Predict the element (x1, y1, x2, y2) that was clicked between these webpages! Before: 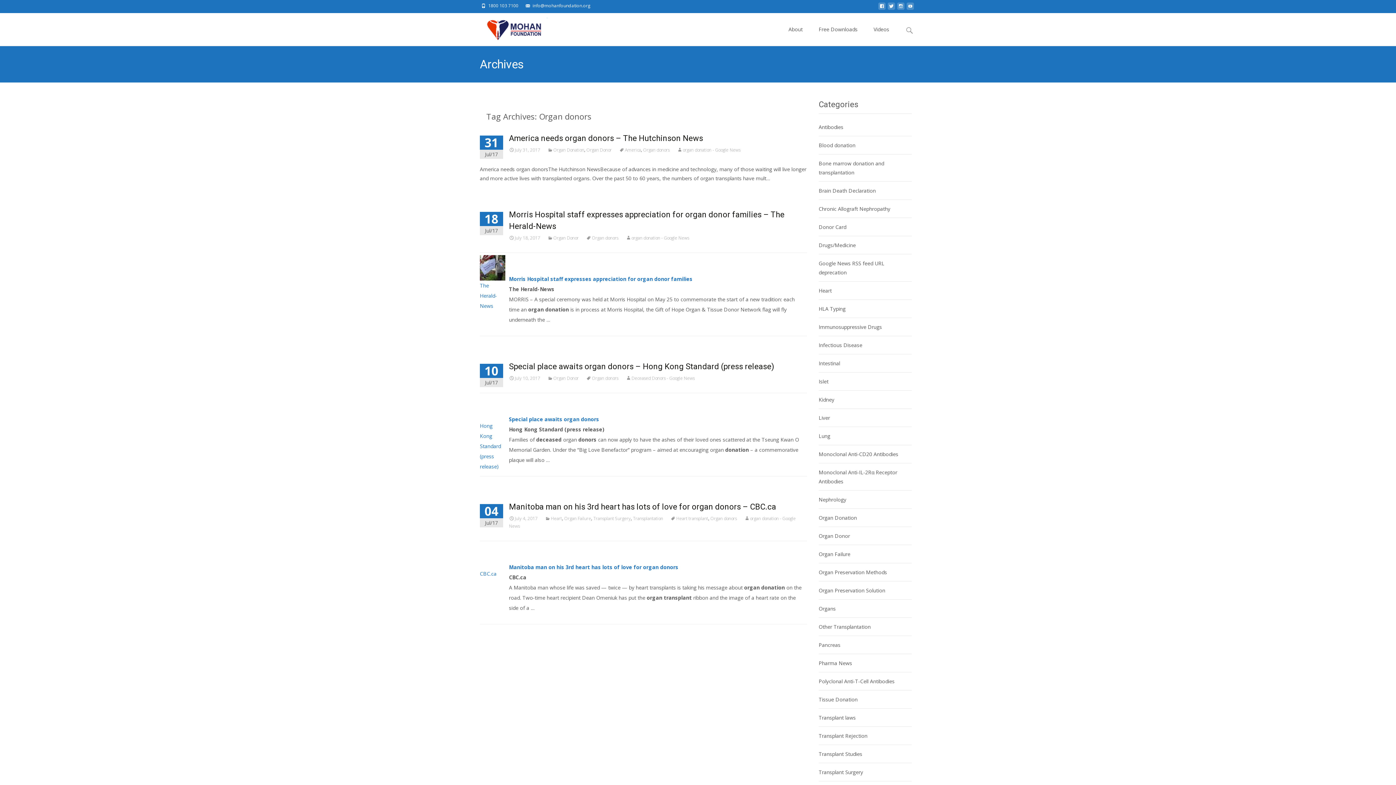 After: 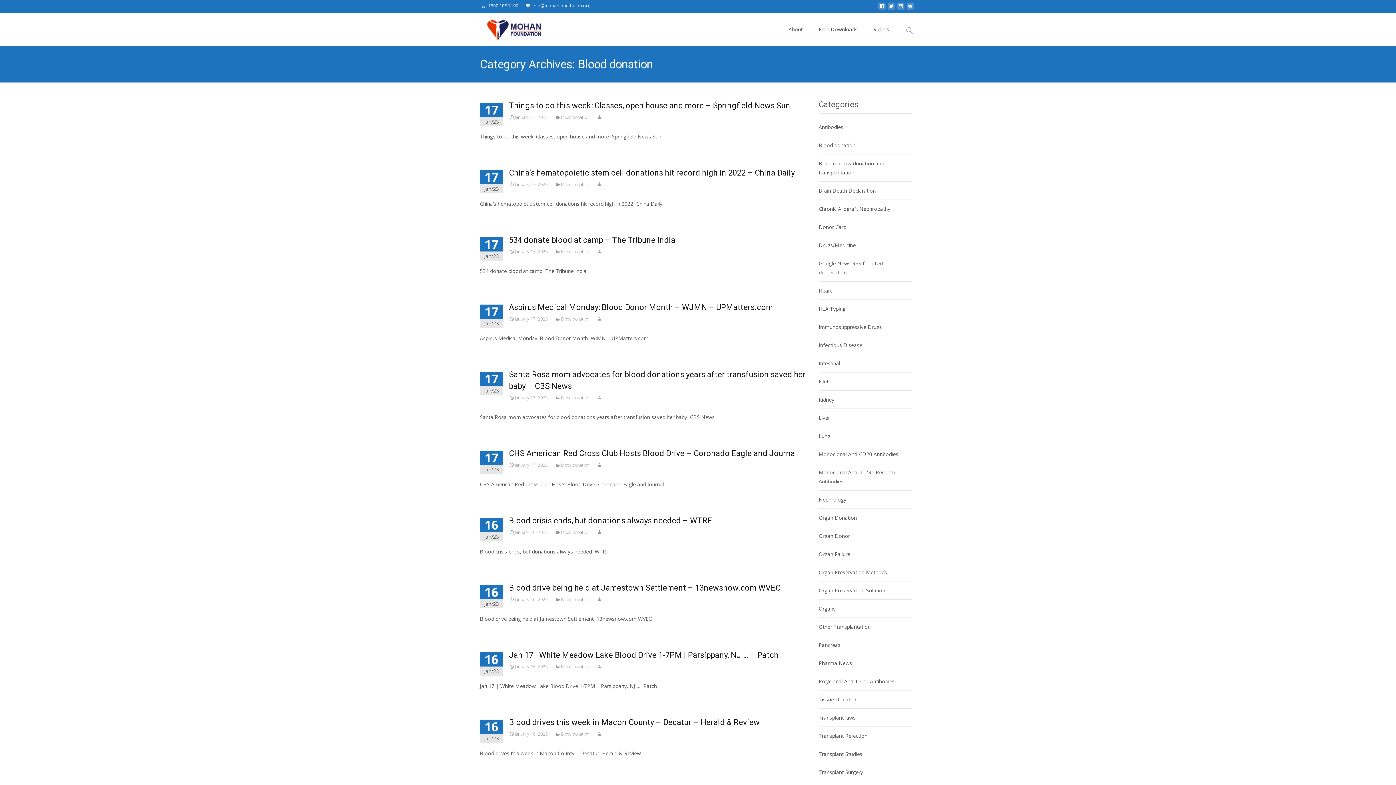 Action: label: Blood donation bbox: (818, 141, 855, 148)